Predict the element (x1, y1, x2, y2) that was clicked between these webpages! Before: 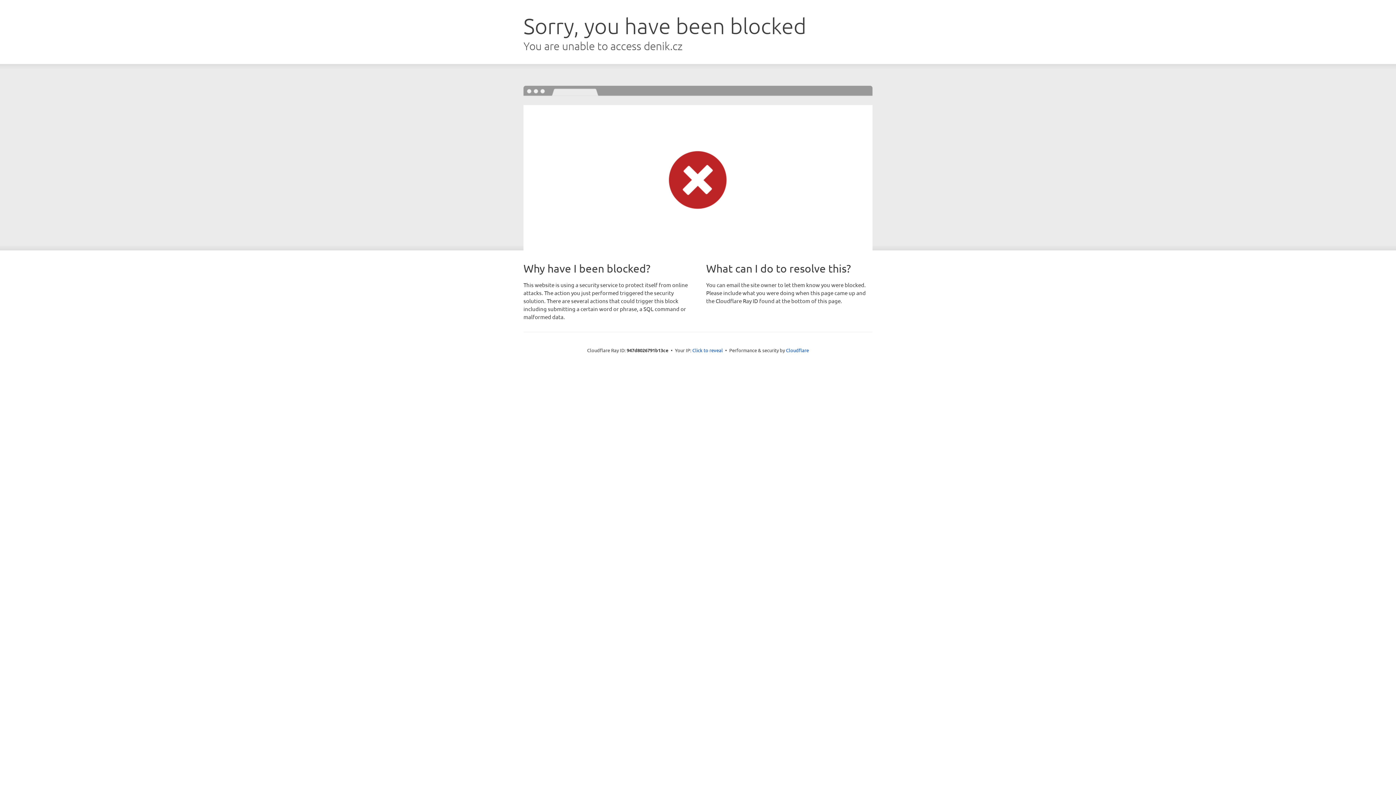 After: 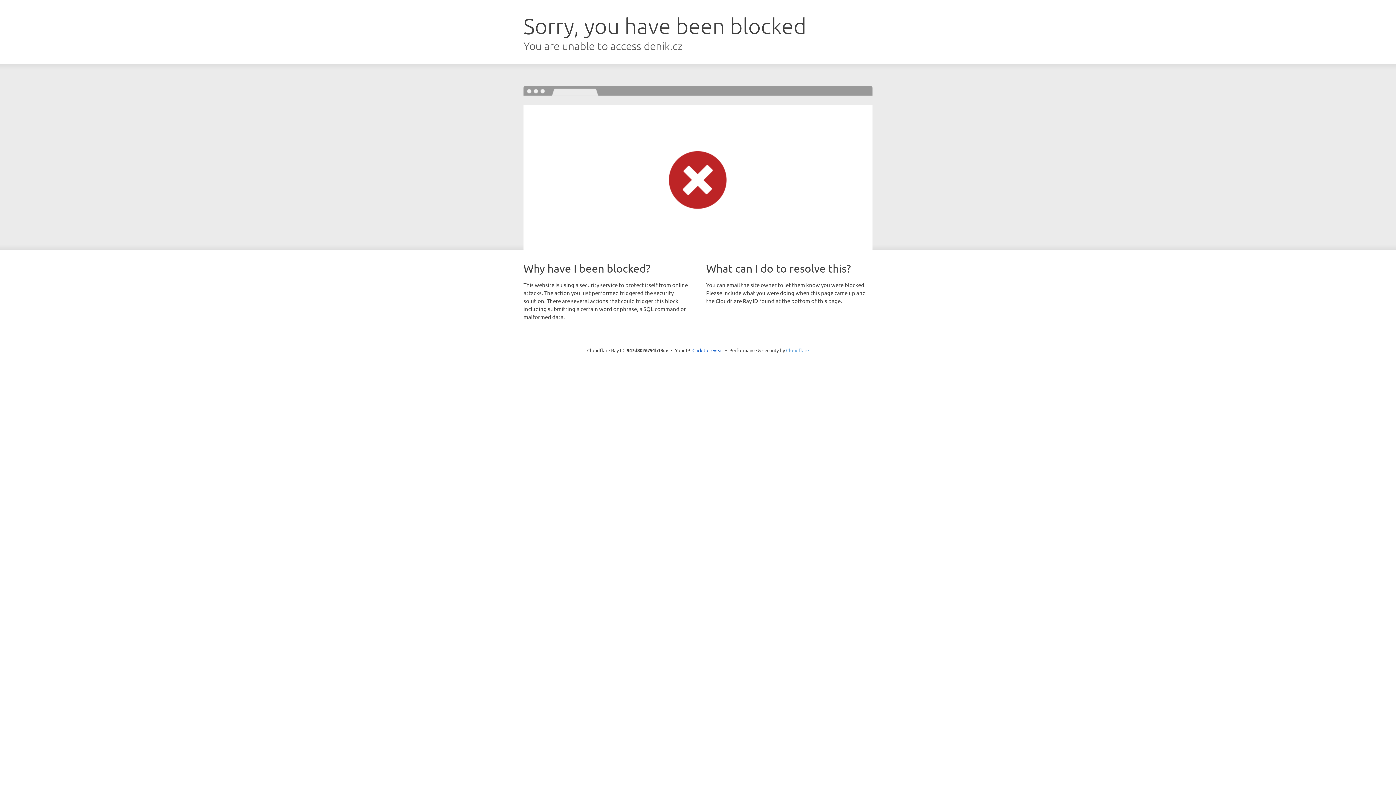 Action: label: Cloudflare bbox: (786, 347, 809, 353)